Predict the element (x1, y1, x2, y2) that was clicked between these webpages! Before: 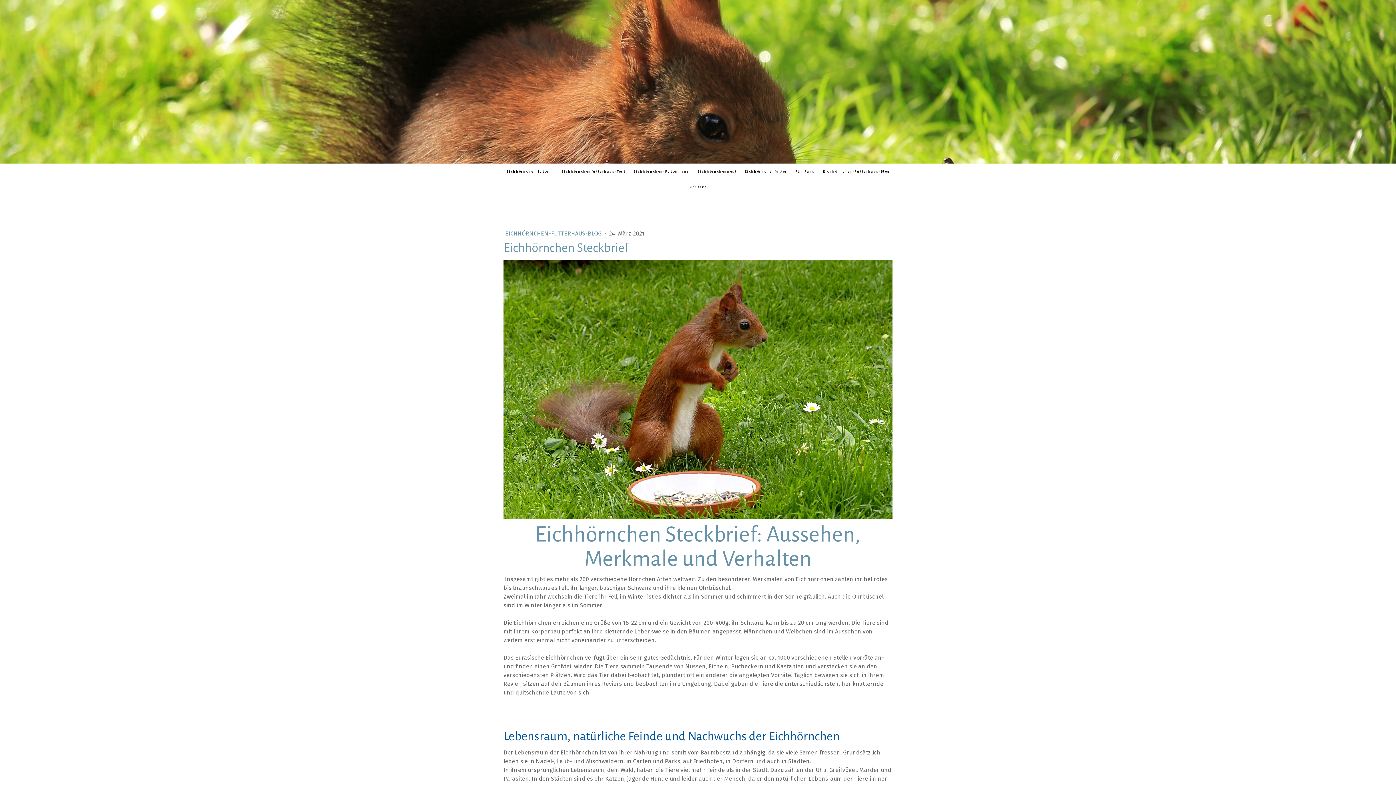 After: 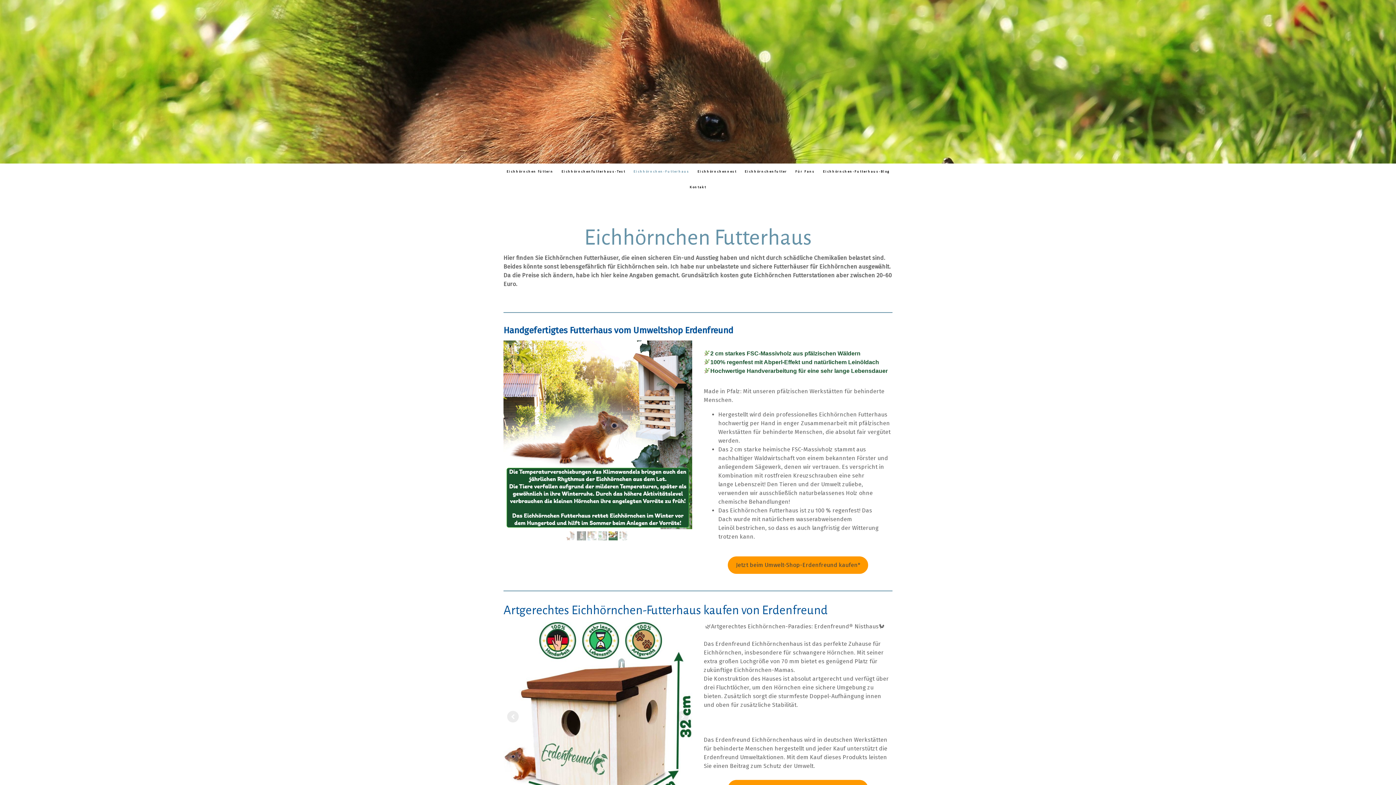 Action: label: Eichhörnchen-Futterhaus bbox: (629, 165, 693, 177)